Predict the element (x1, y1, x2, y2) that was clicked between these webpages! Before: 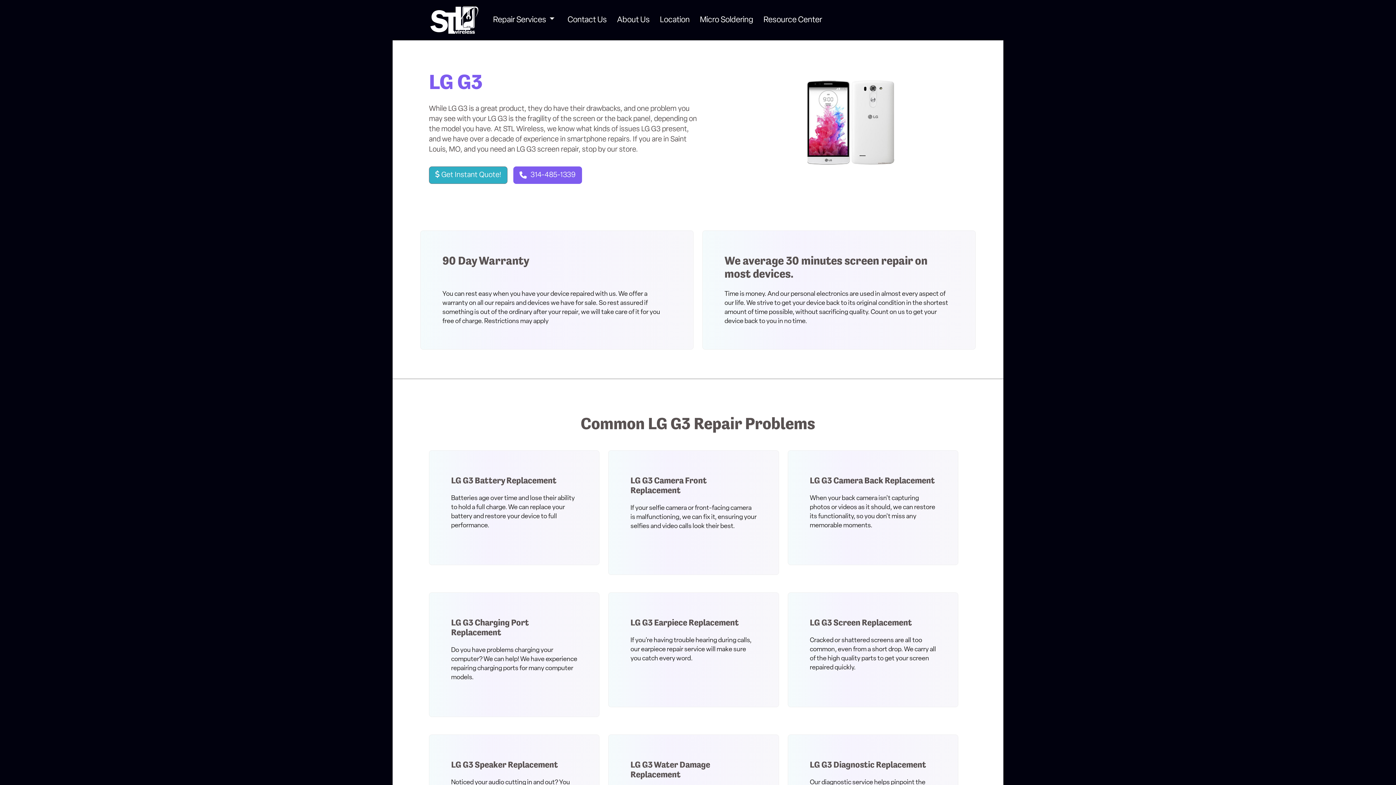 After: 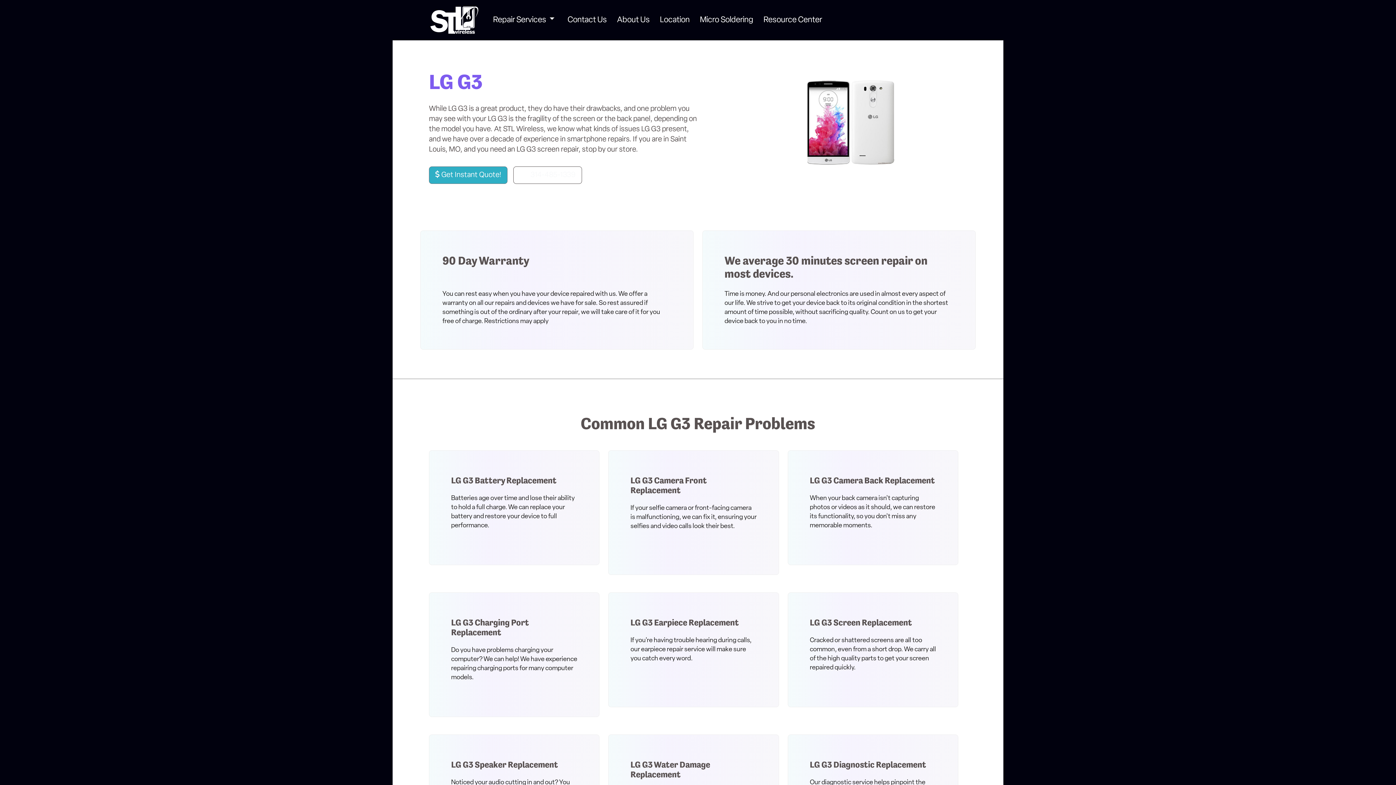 Action: label: 314-485-1339 bbox: (513, 166, 582, 183)